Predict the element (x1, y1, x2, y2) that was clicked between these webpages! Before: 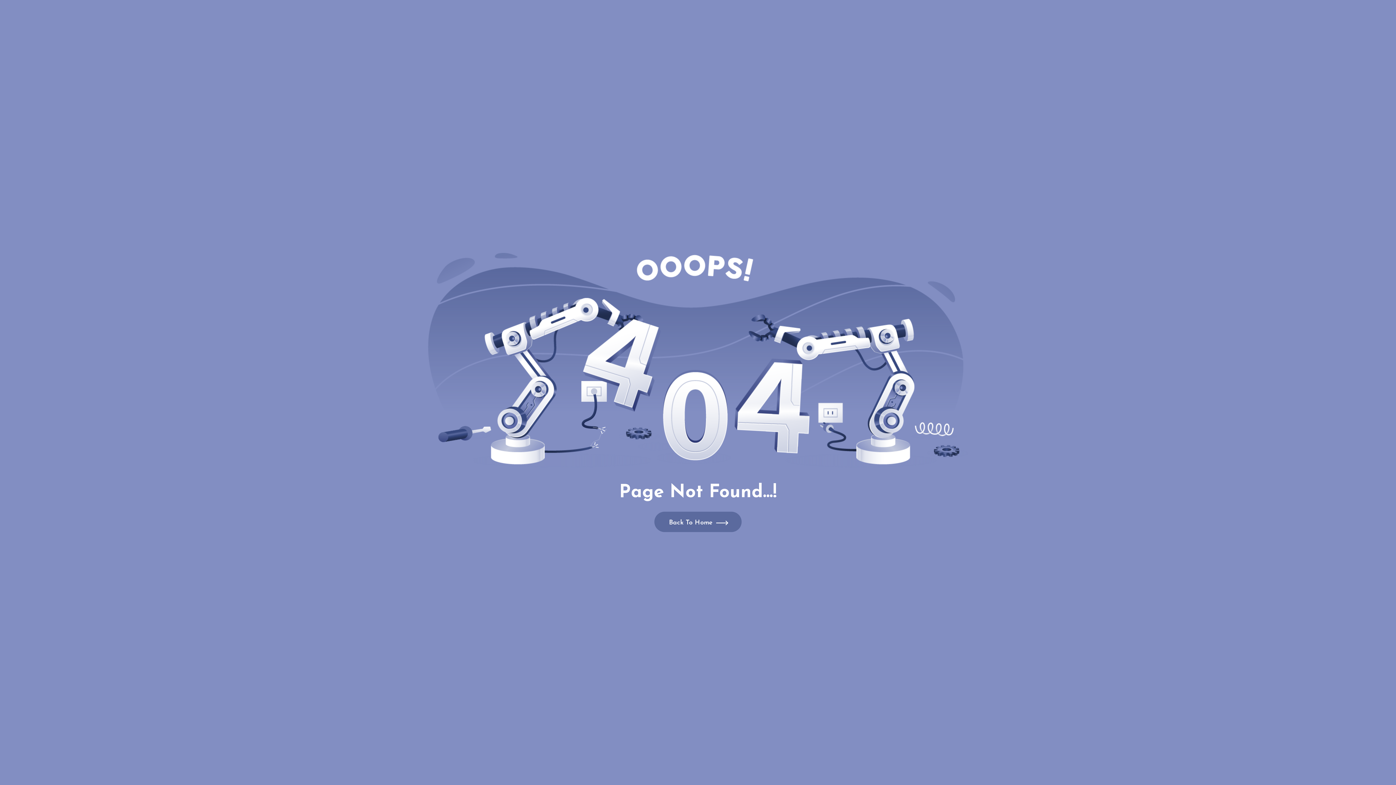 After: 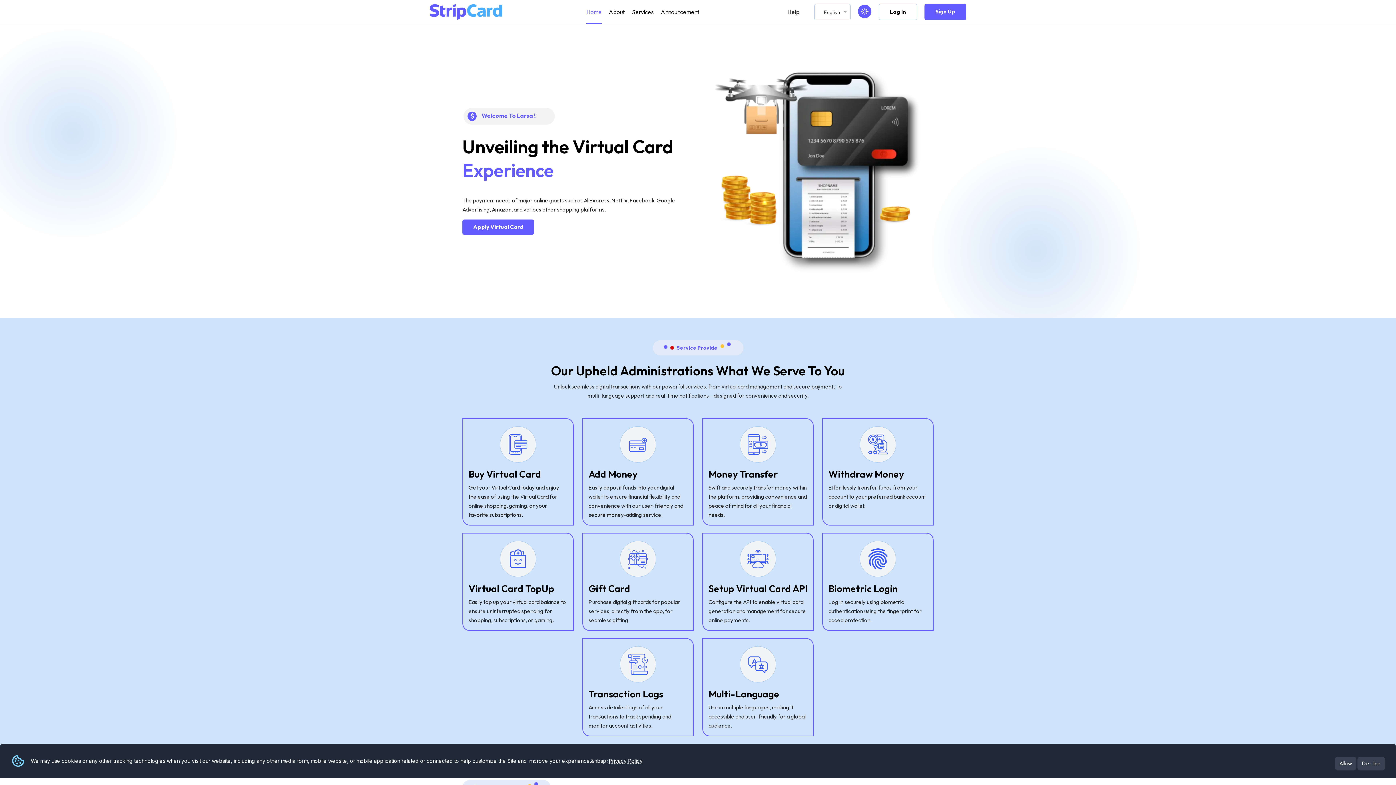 Action: bbox: (654, 512, 741, 532) label: Back To Home